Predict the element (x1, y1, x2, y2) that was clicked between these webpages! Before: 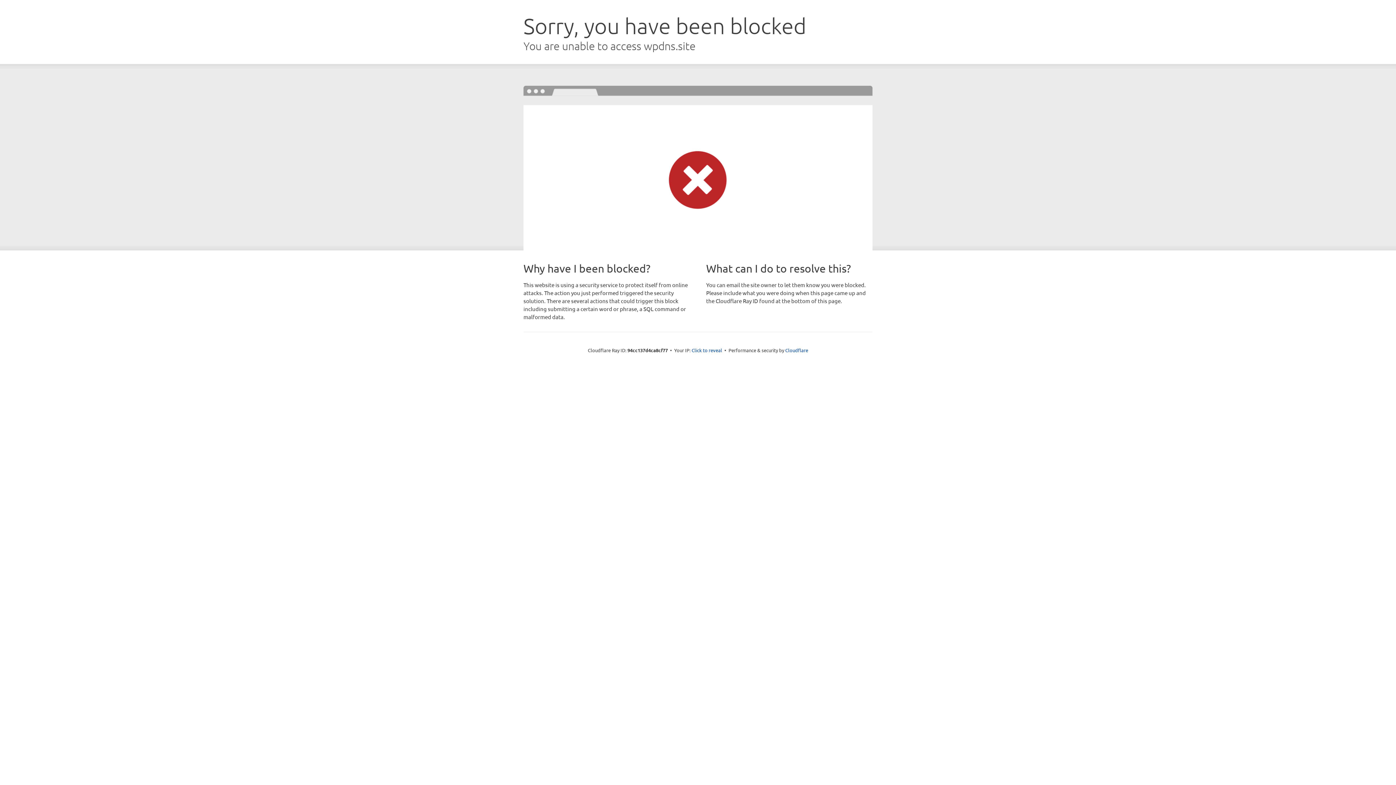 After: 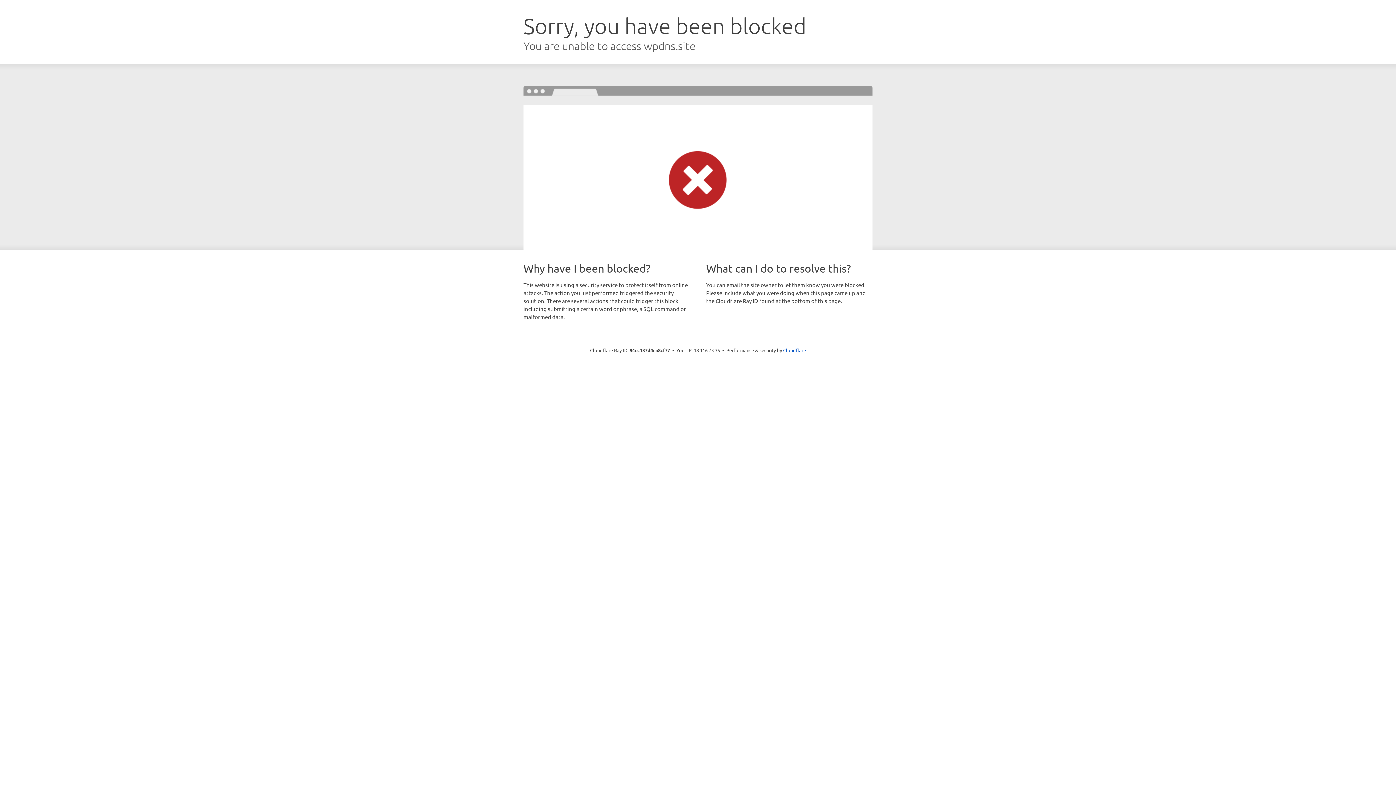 Action: bbox: (691, 346, 722, 353) label: Click to reveal